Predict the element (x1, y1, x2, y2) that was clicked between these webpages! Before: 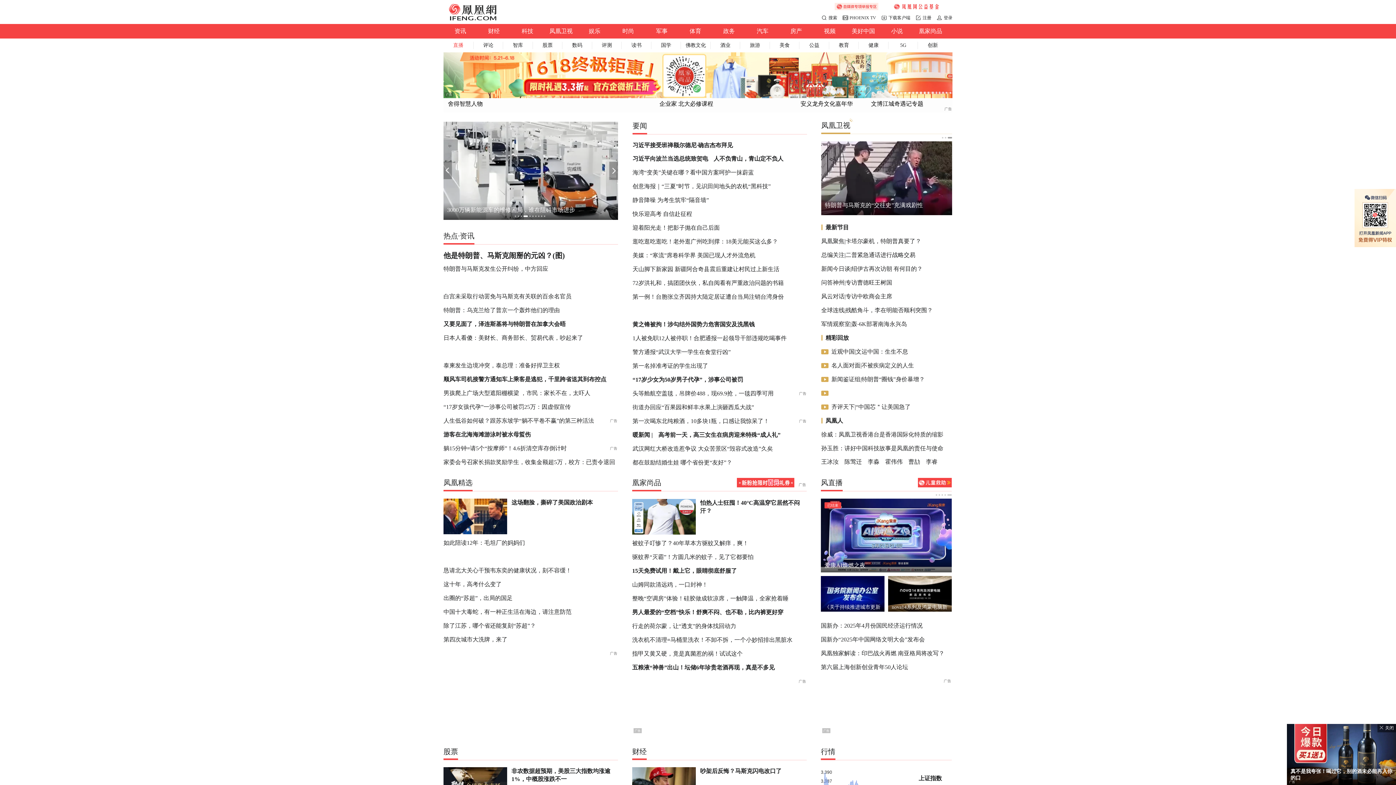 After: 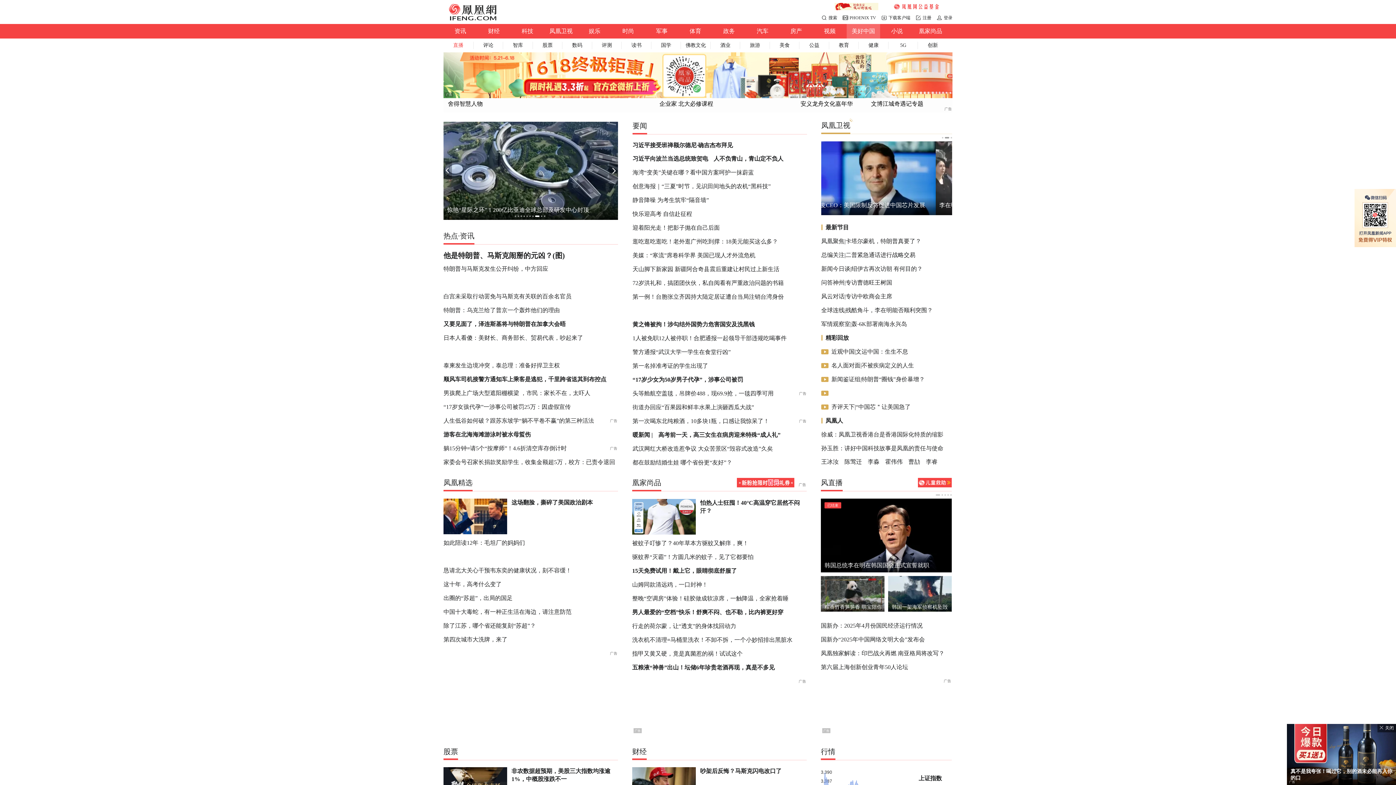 Action: bbox: (846, 24, 880, 38) label: 美好中国